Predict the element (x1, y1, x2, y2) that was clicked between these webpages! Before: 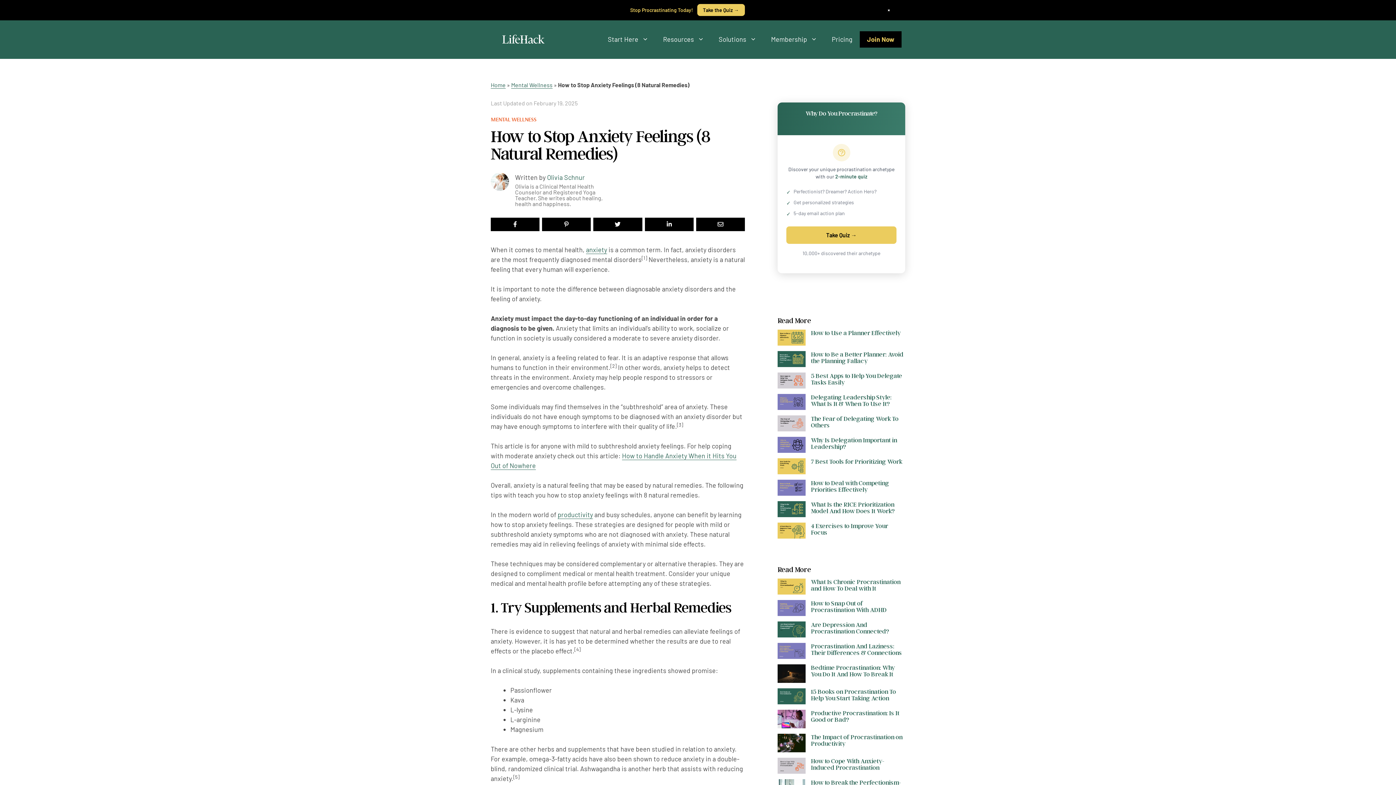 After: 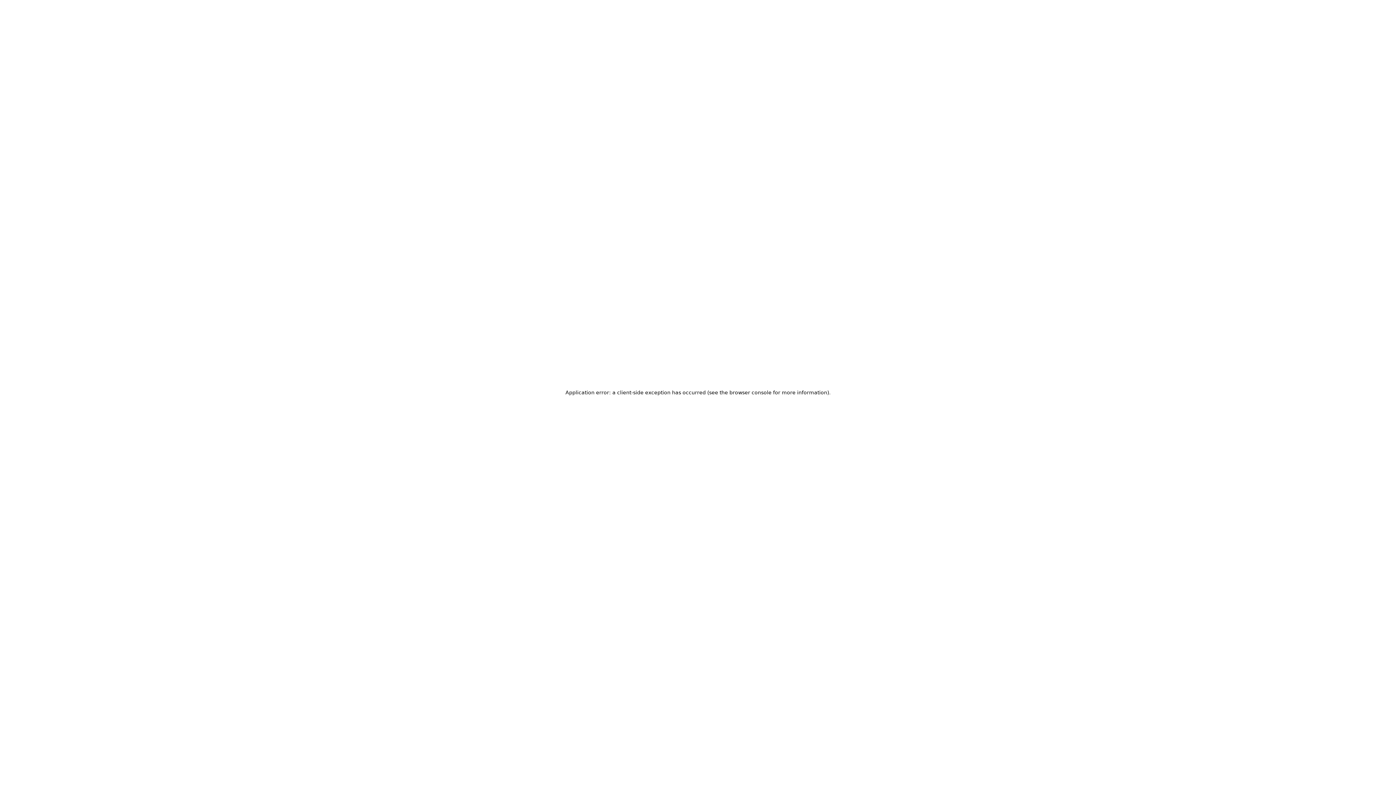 Action: bbox: (604, 487, 792, 504) label: Yes! Show Me My Archetype →